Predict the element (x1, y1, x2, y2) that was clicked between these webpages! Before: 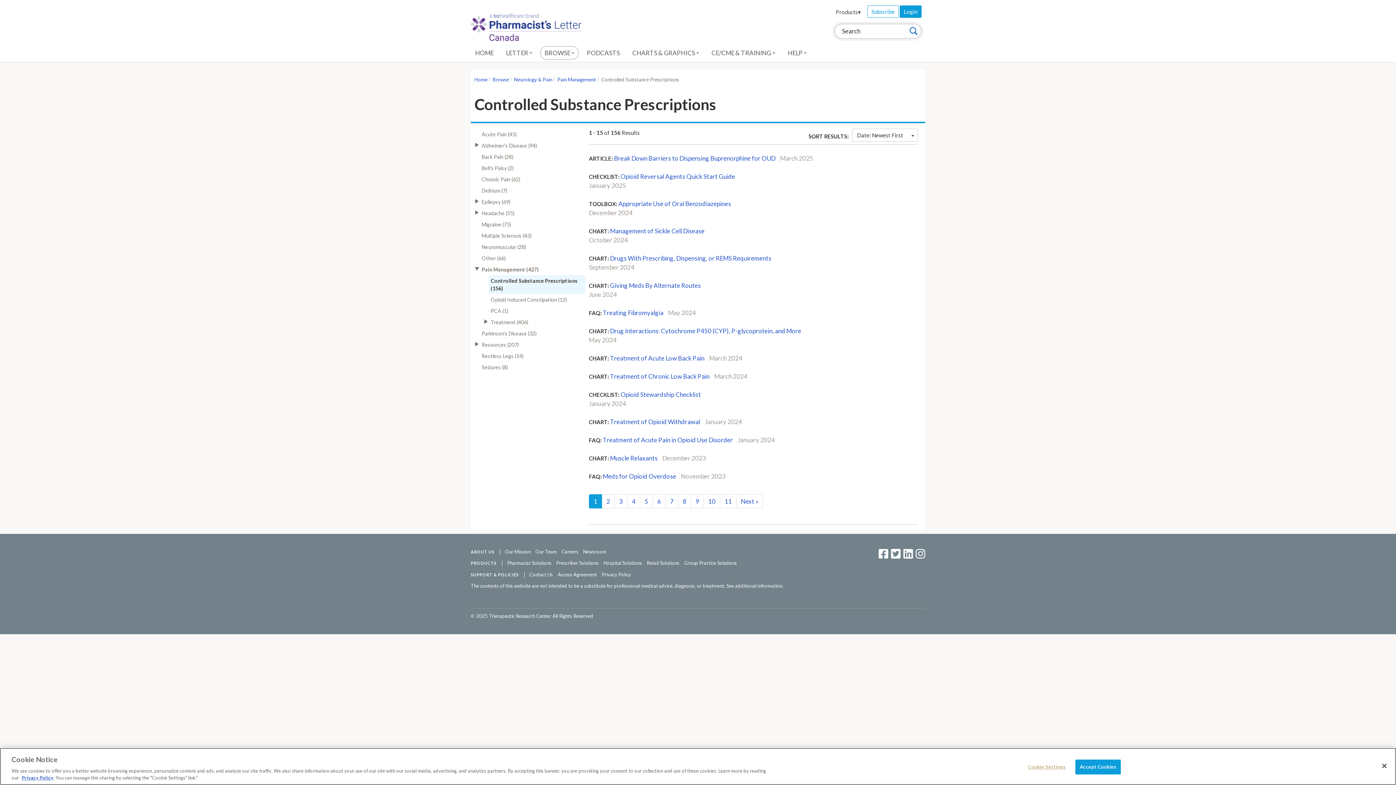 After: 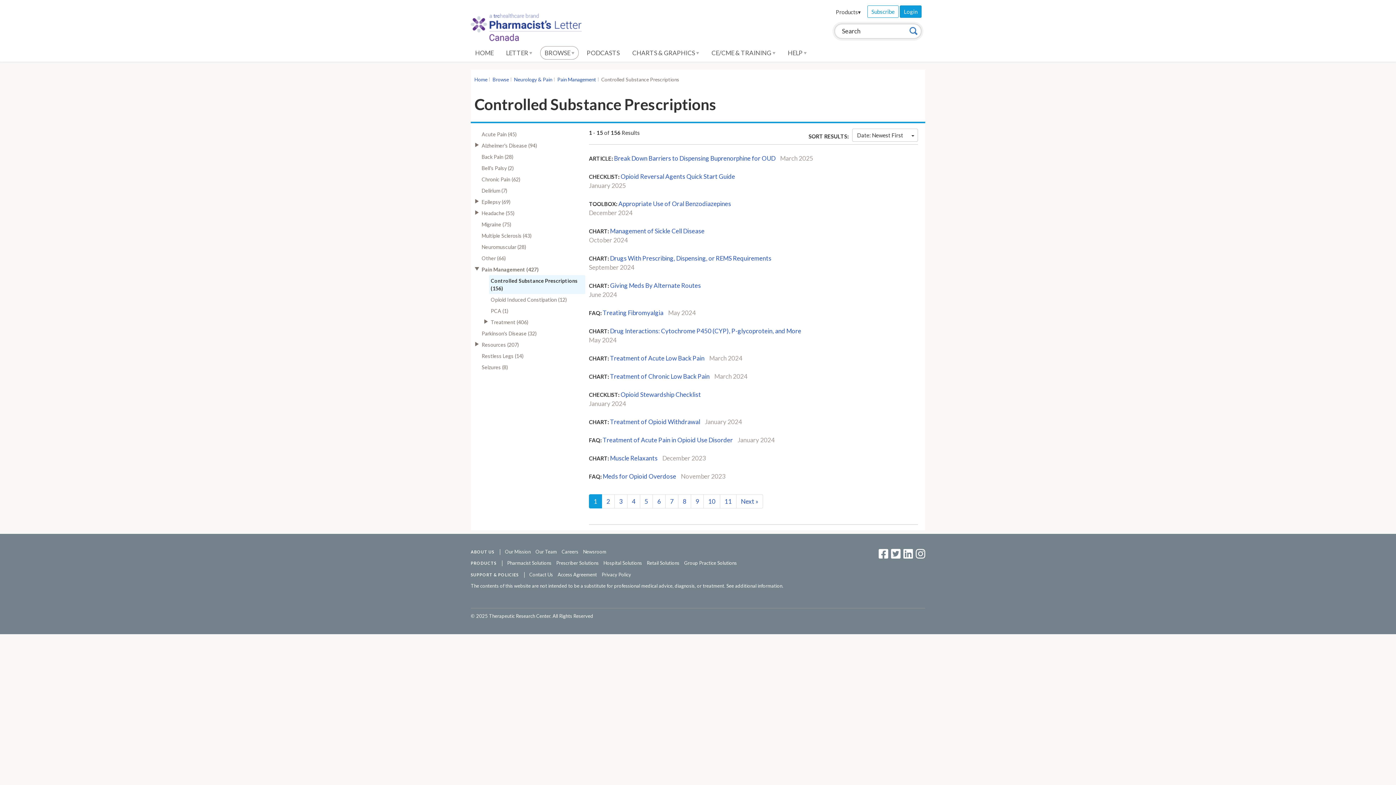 Action: label: Accept Cookies bbox: (1075, 760, 1121, 774)